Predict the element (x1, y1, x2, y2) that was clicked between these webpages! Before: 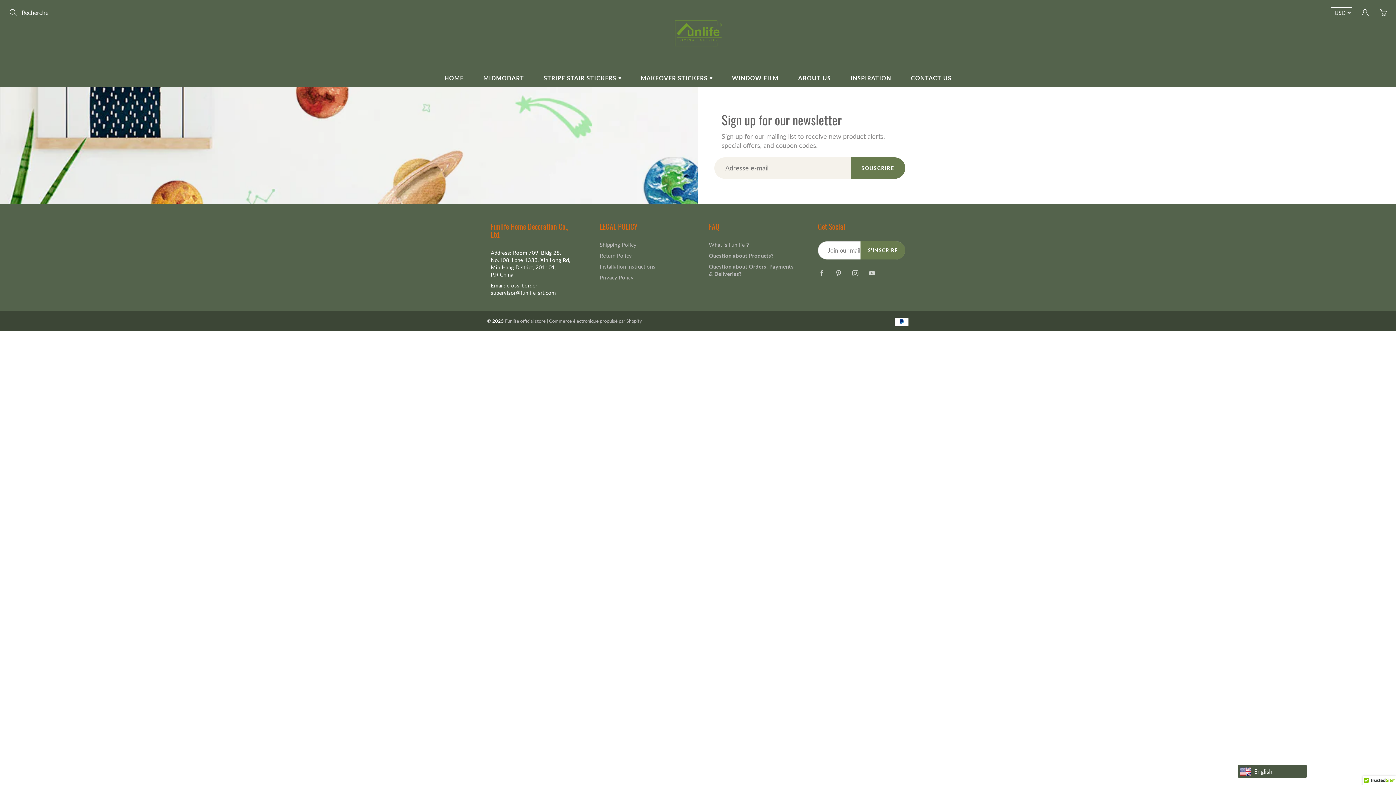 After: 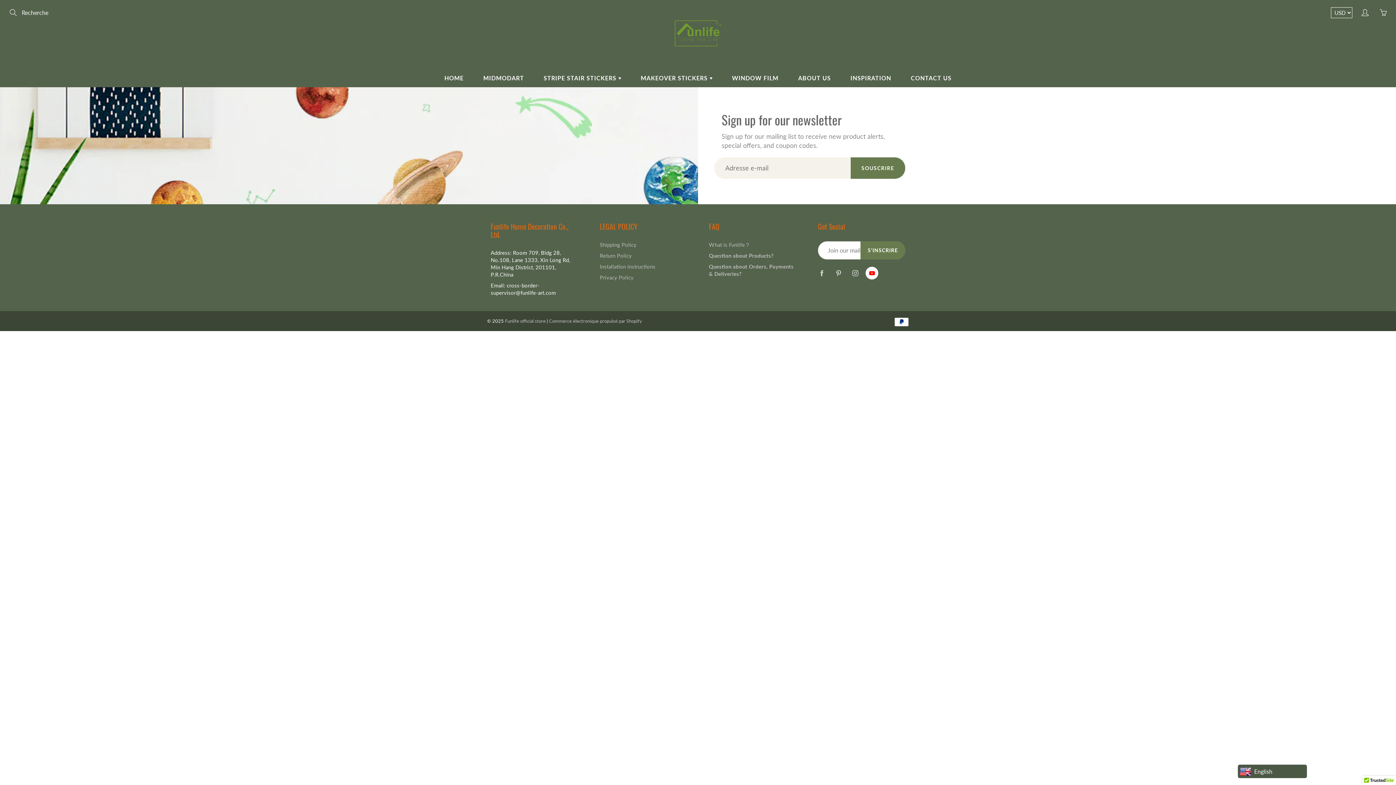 Action: bbox: (865, 266, 878, 279)